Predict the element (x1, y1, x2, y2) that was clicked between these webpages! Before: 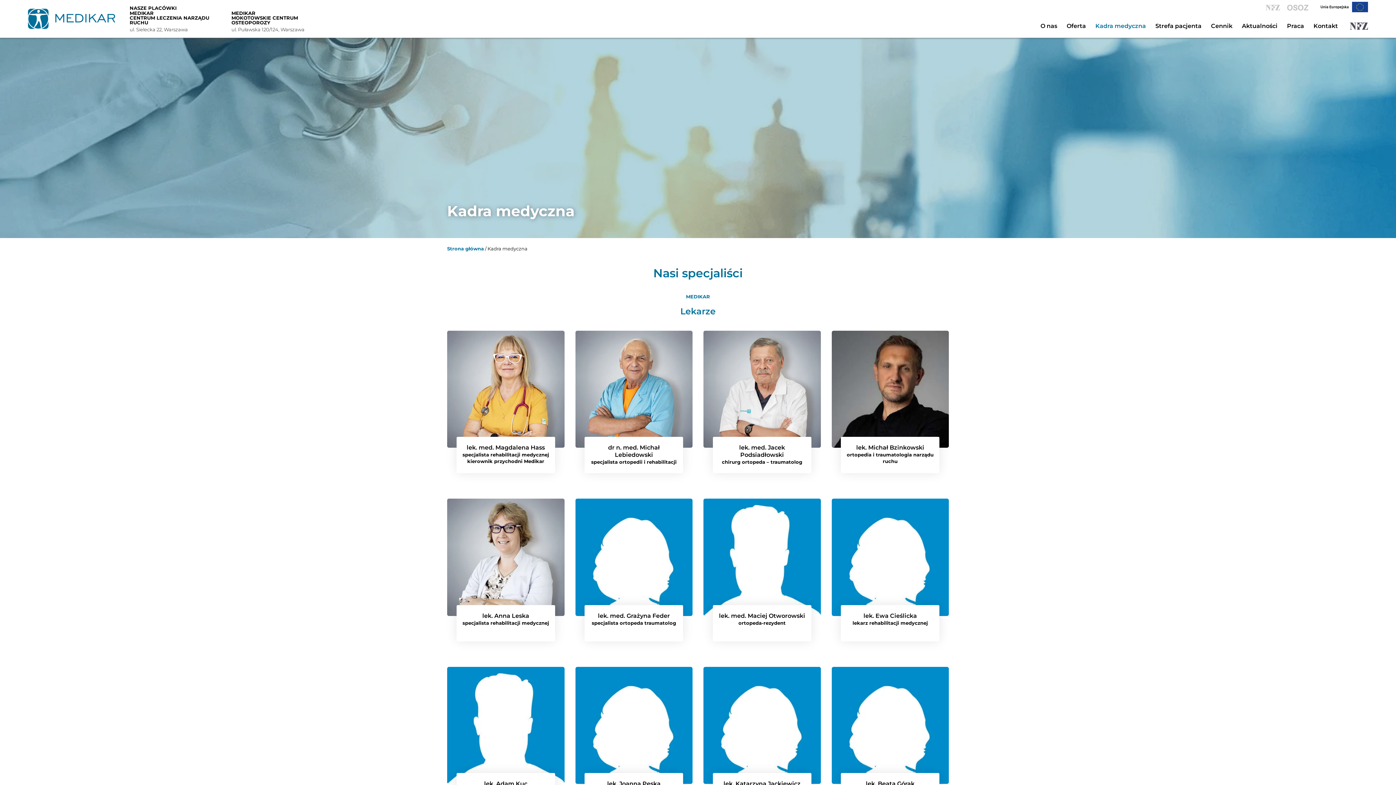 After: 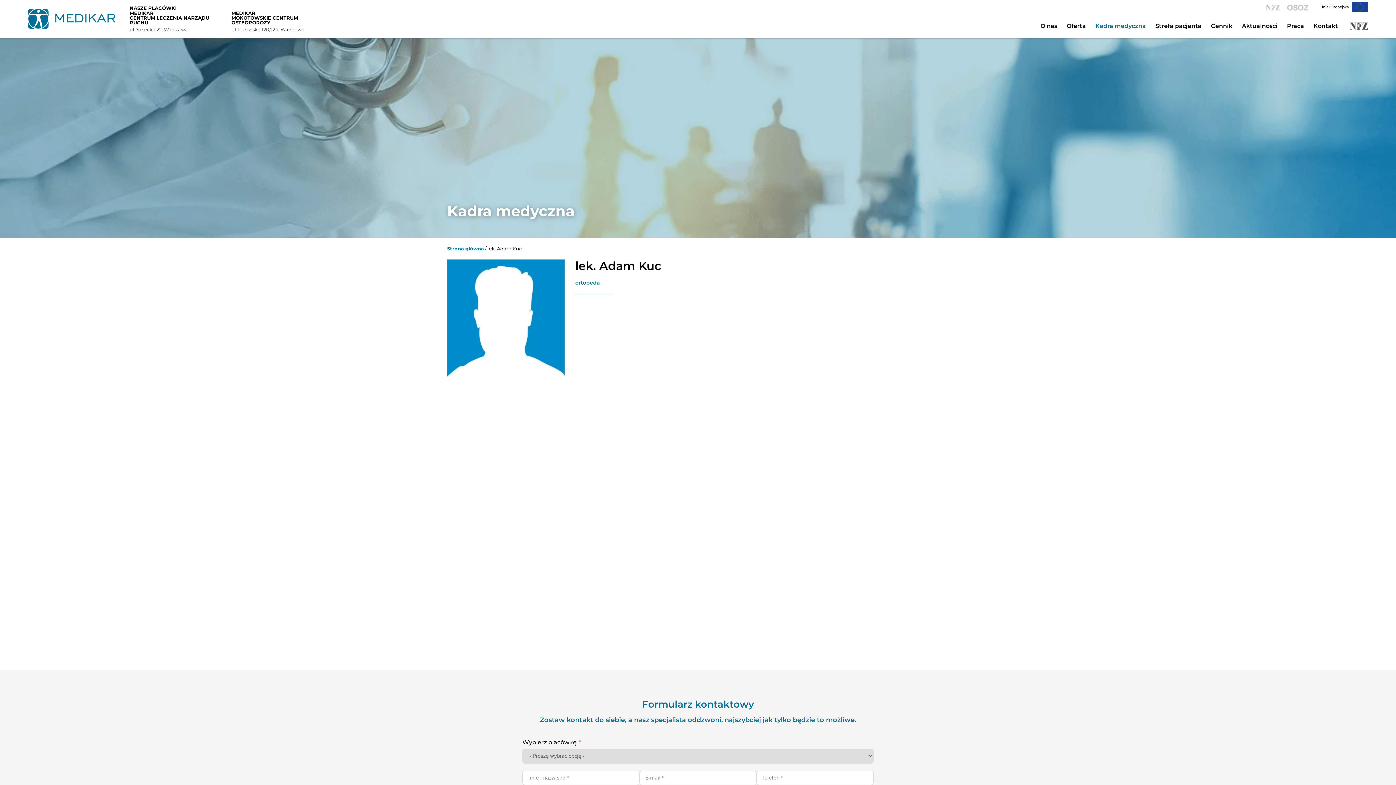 Action: label: lek. Adam Kuc
ortopeda bbox: (447, 667, 564, 820)